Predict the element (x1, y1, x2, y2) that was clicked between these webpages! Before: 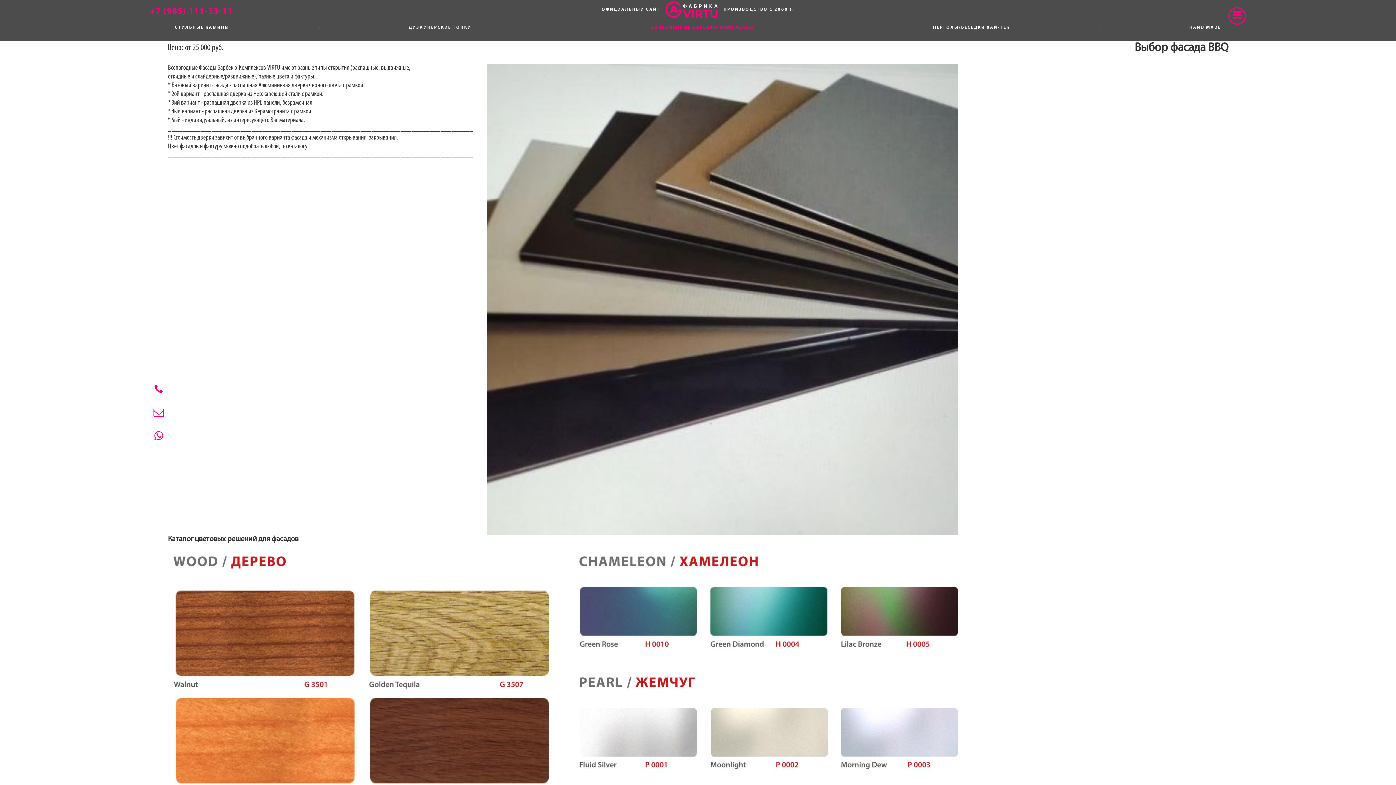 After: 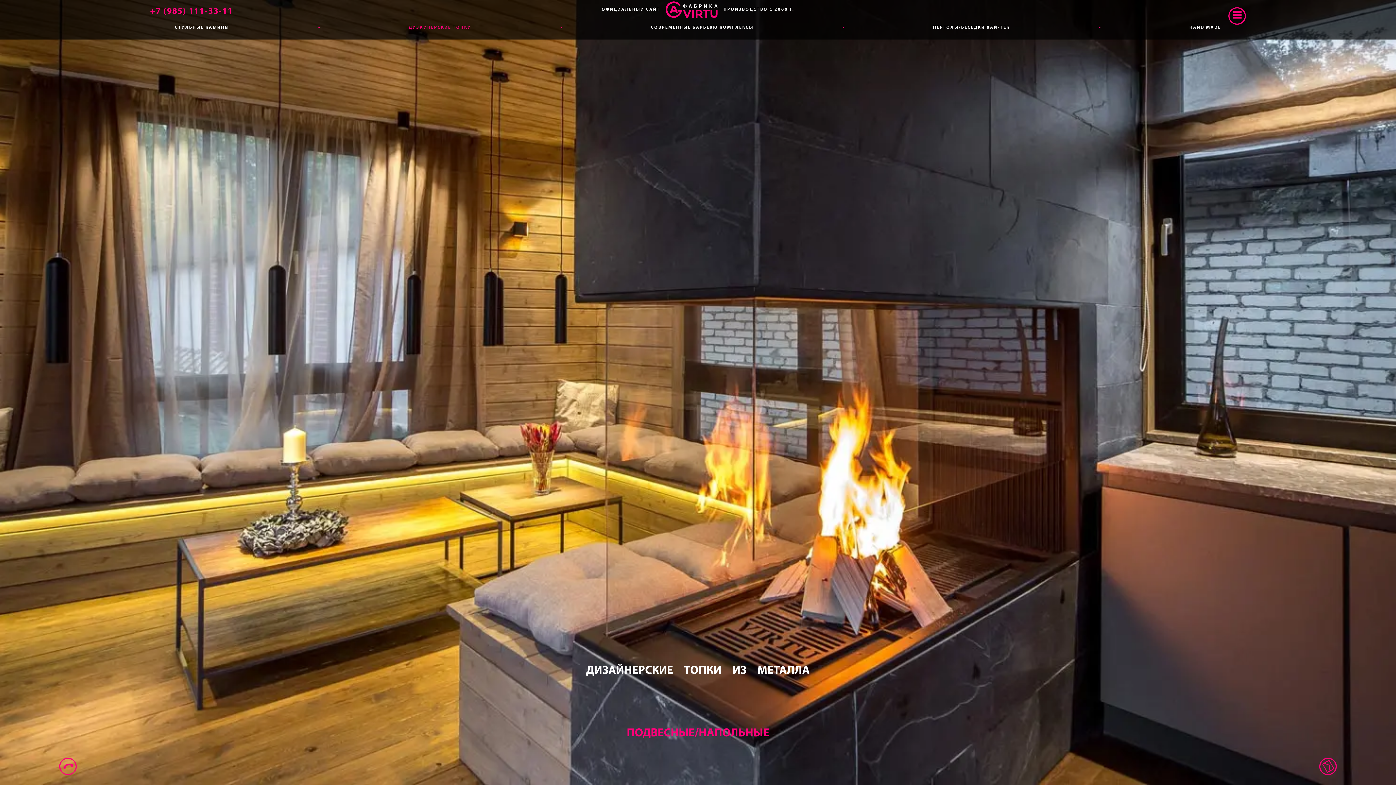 Action: label: ДИЗАЙНЕРСКИЕ ТОПКИ bbox: (408, 23, 471, 32)